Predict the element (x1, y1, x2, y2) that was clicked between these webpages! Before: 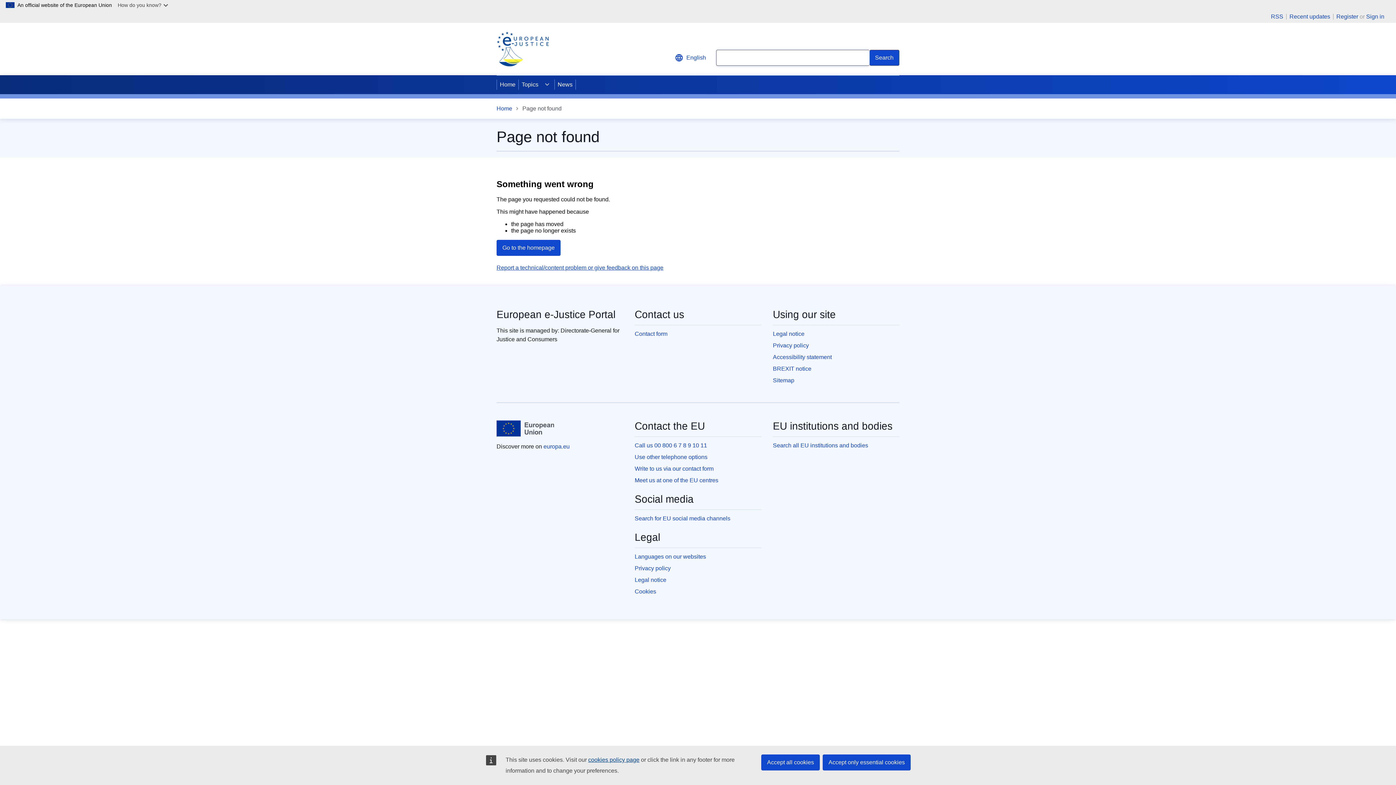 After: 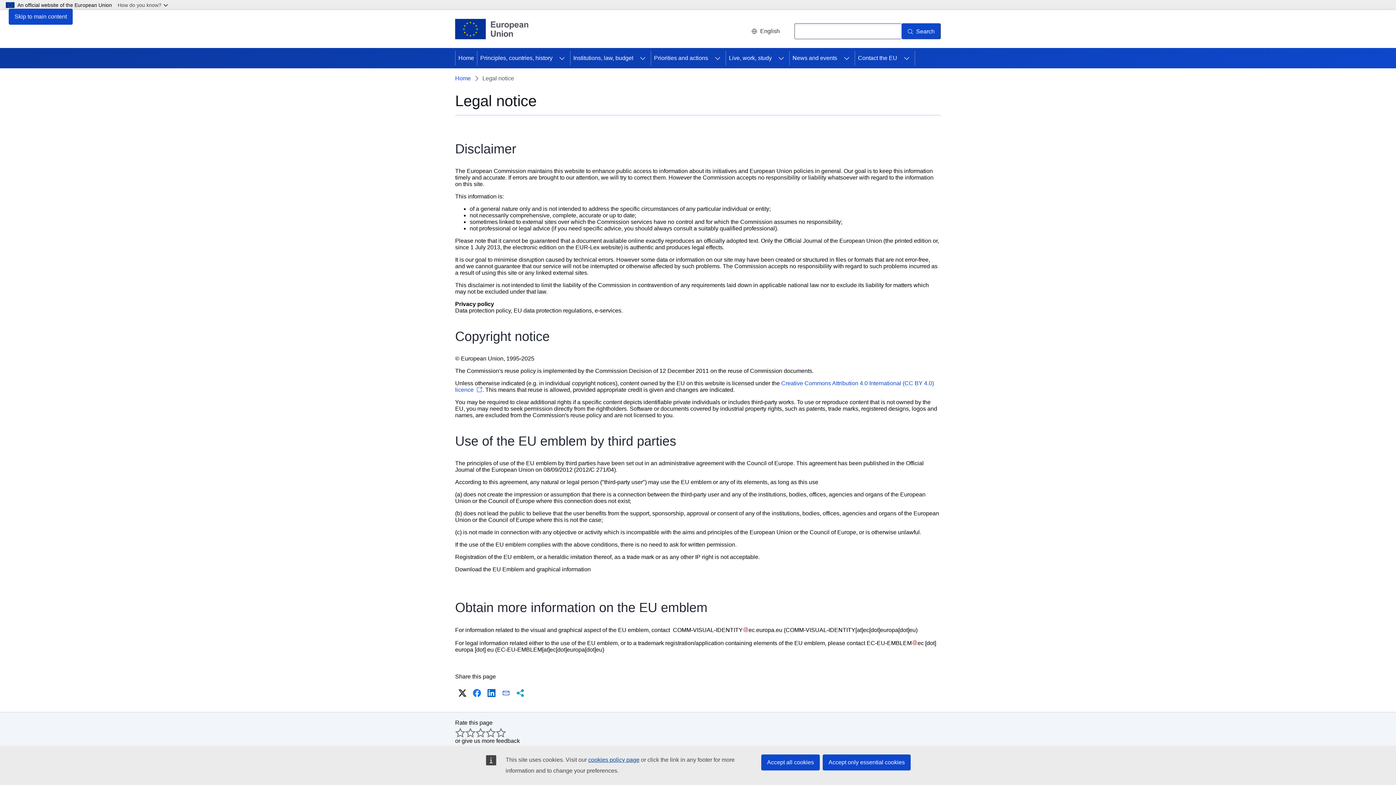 Action: bbox: (634, 577, 666, 583) label: Legal notice